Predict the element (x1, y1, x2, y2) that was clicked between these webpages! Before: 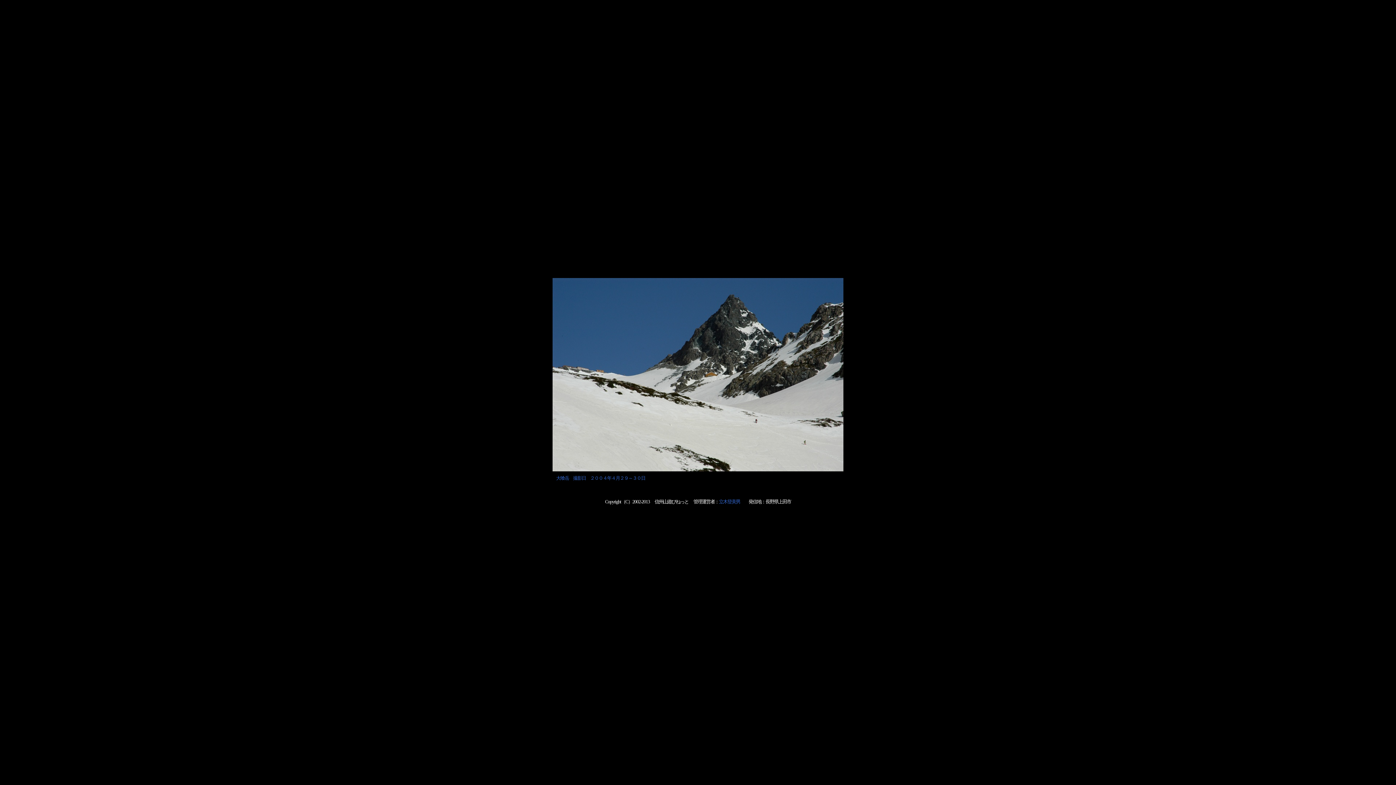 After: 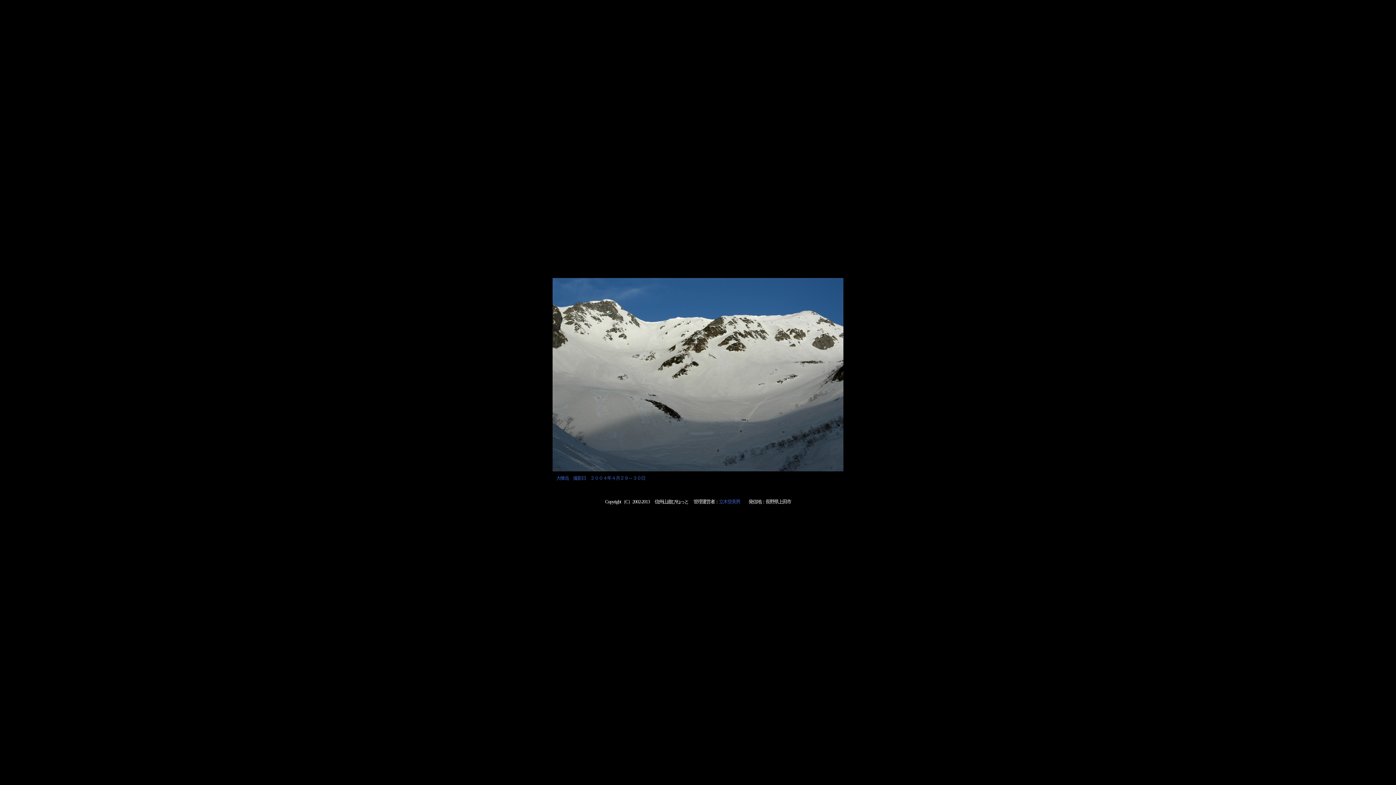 Action: bbox: (552, 466, 843, 472)